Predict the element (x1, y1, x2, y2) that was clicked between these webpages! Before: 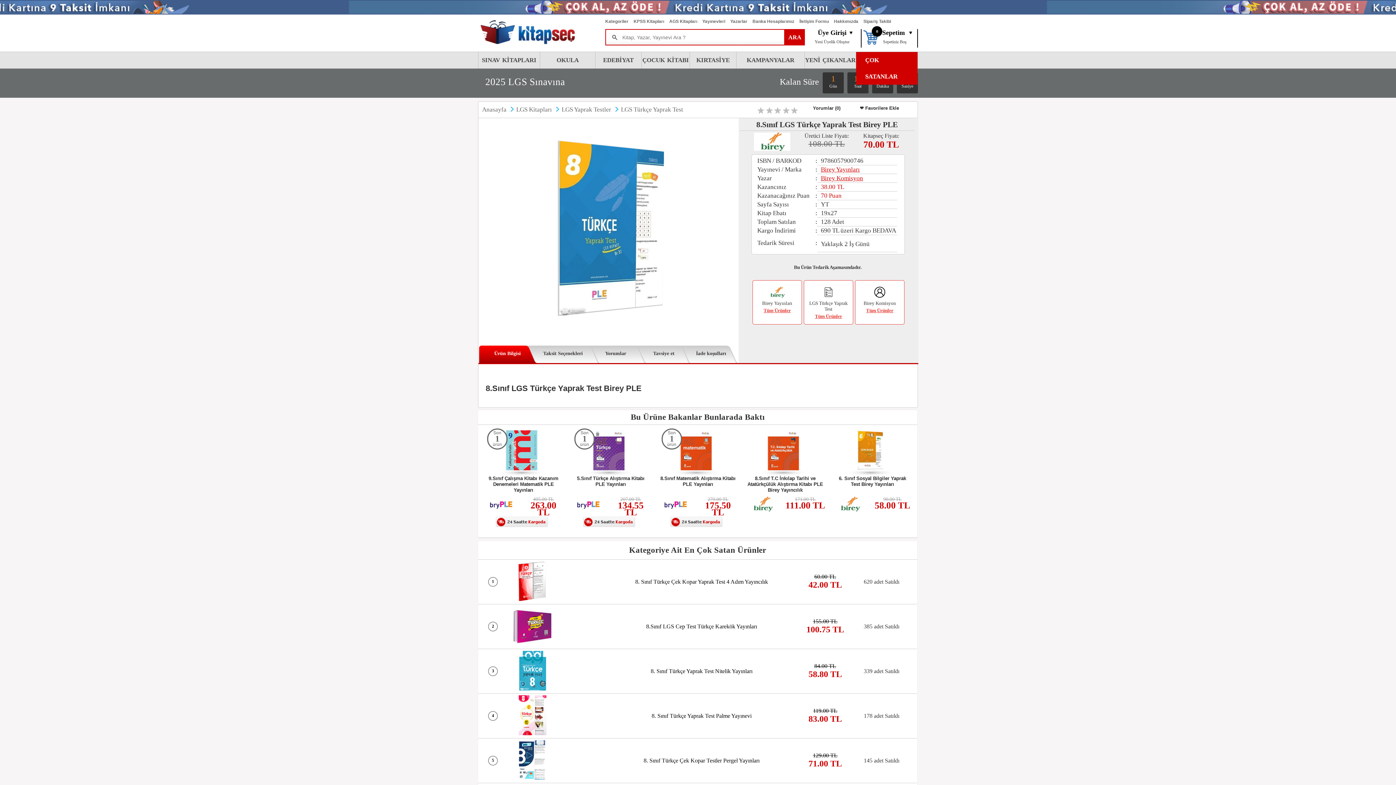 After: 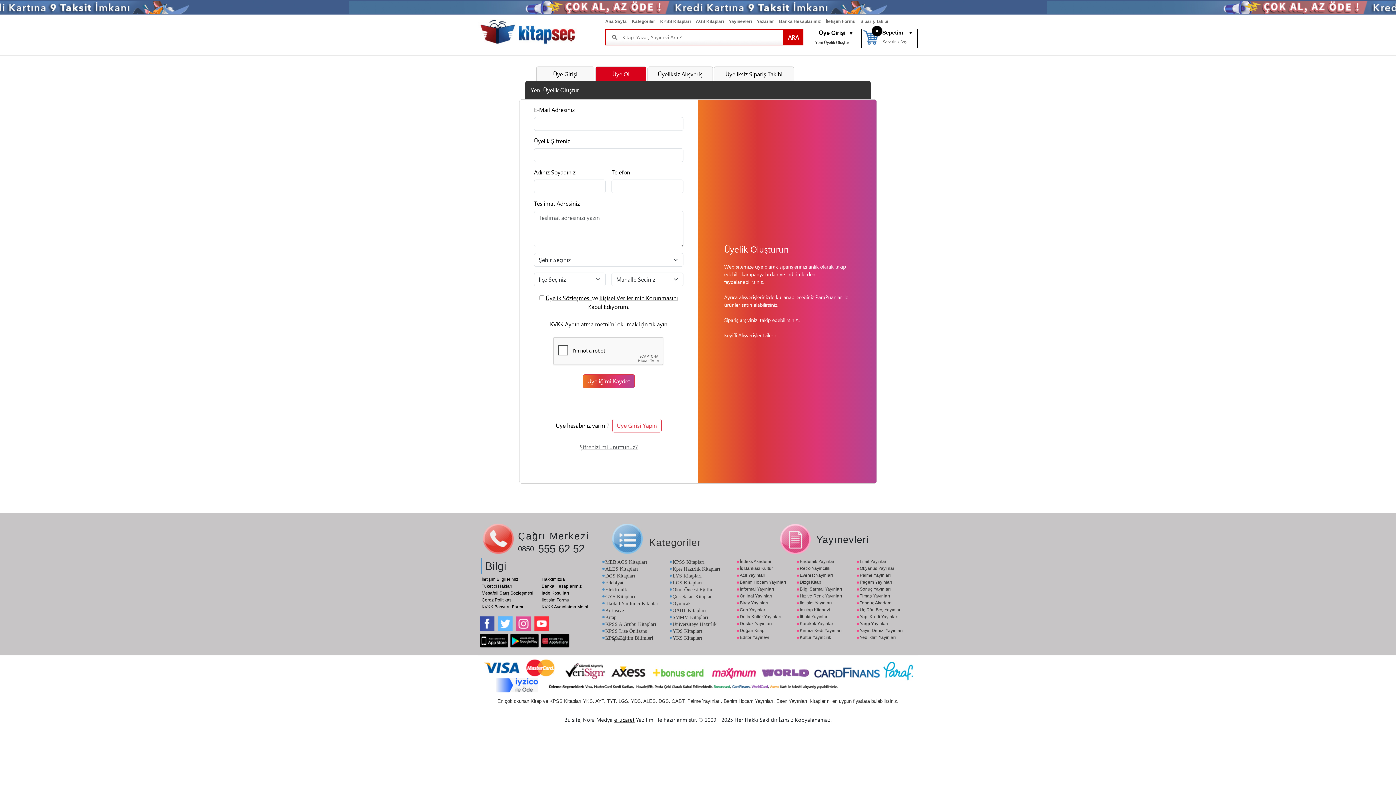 Action: label: Yeni Üyelik Oluştur bbox: (806, 37, 857, 45)